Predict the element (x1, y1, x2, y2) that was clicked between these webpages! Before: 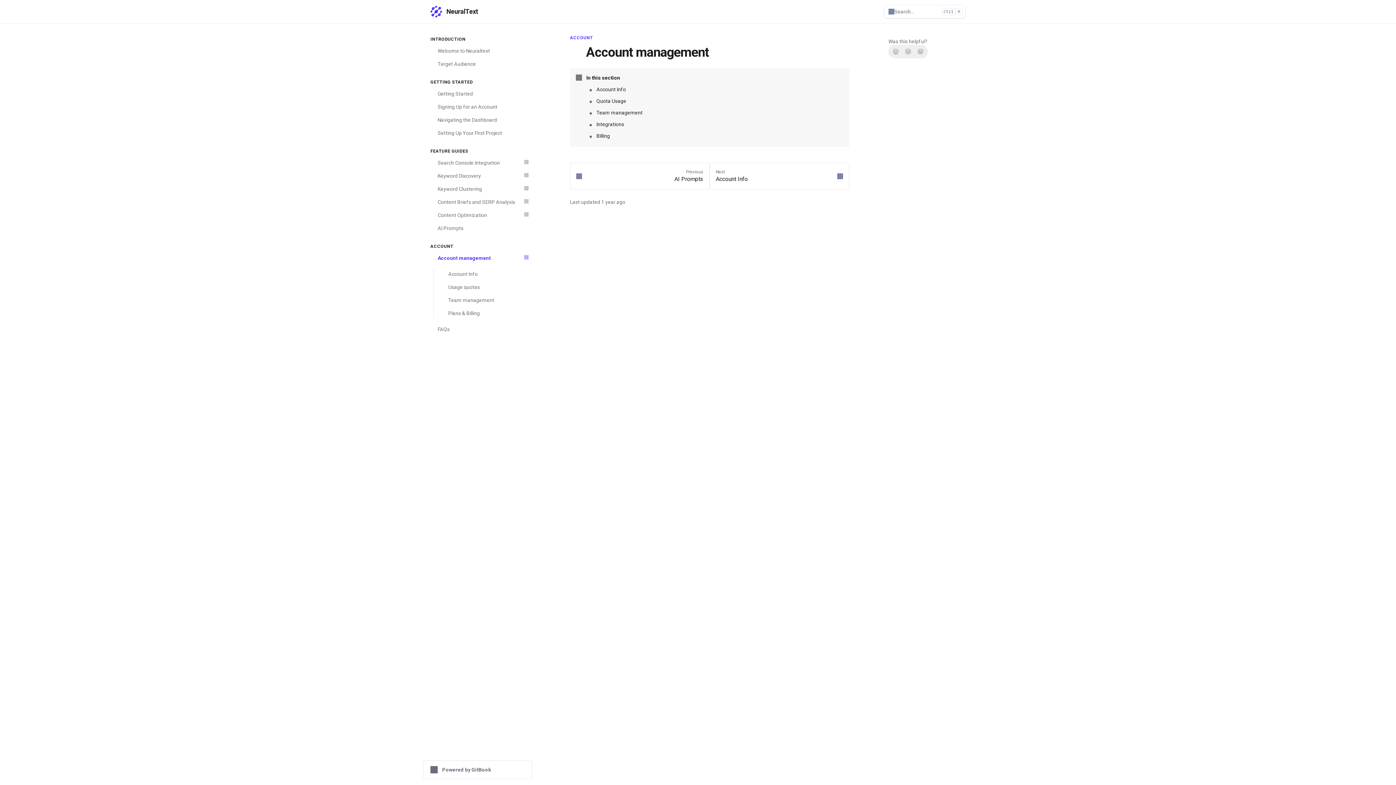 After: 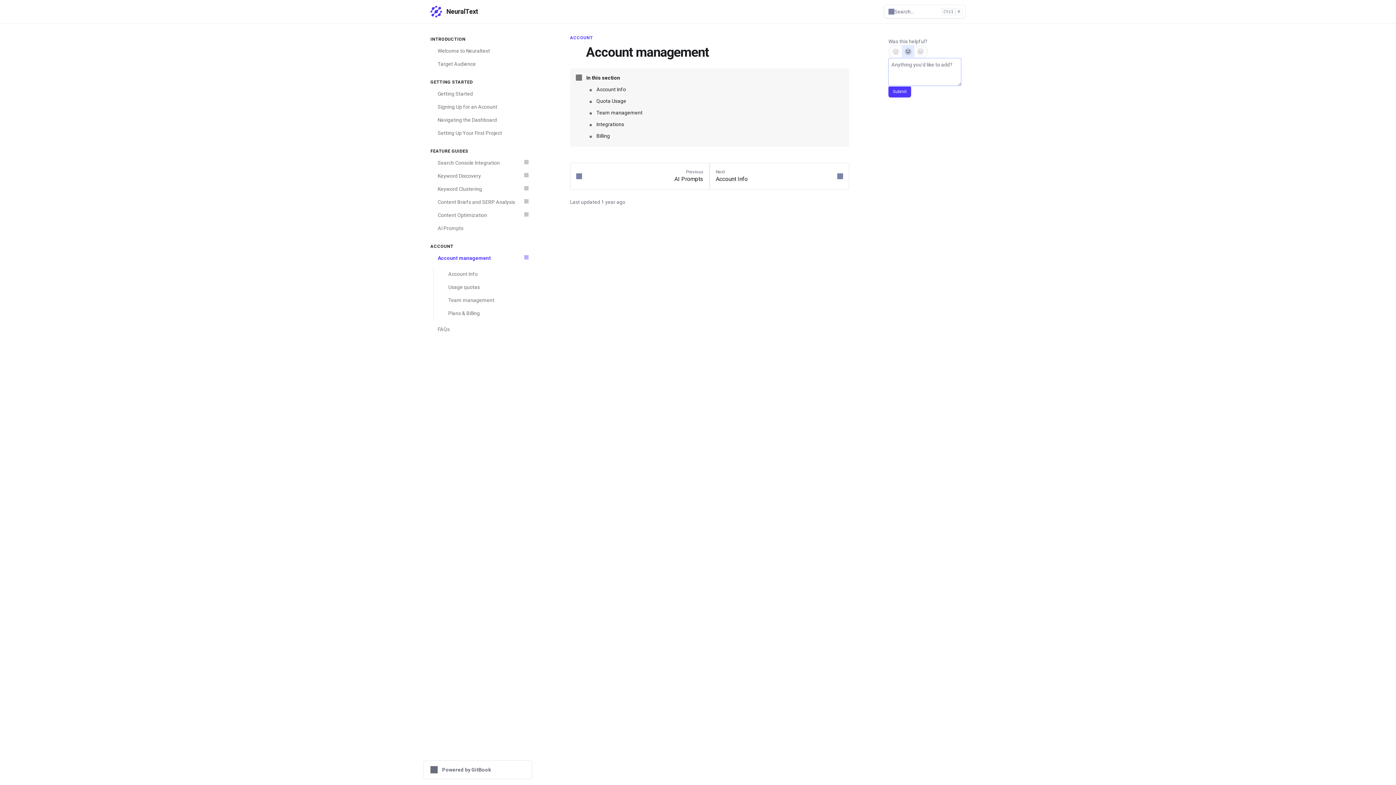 Action: label: Not sure bbox: (902, 45, 914, 57)